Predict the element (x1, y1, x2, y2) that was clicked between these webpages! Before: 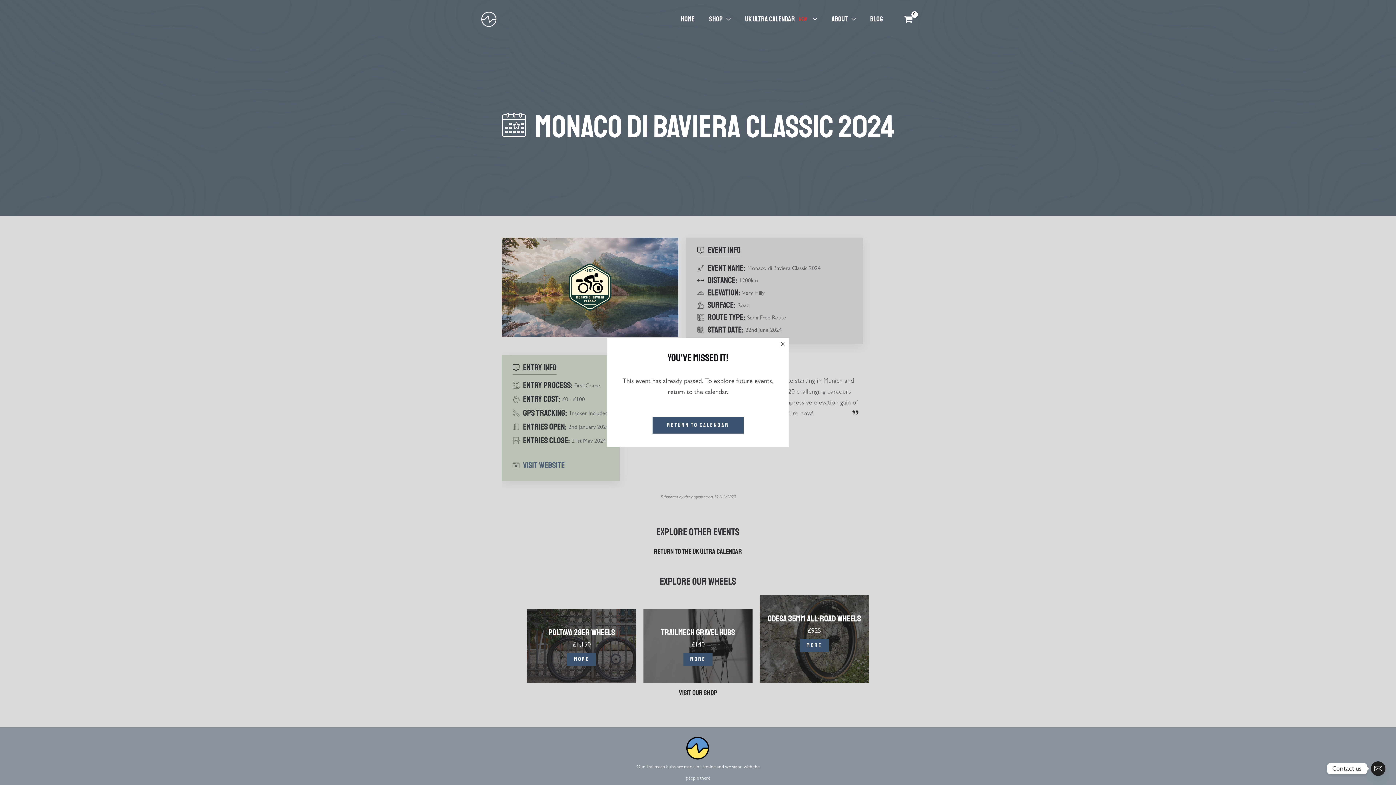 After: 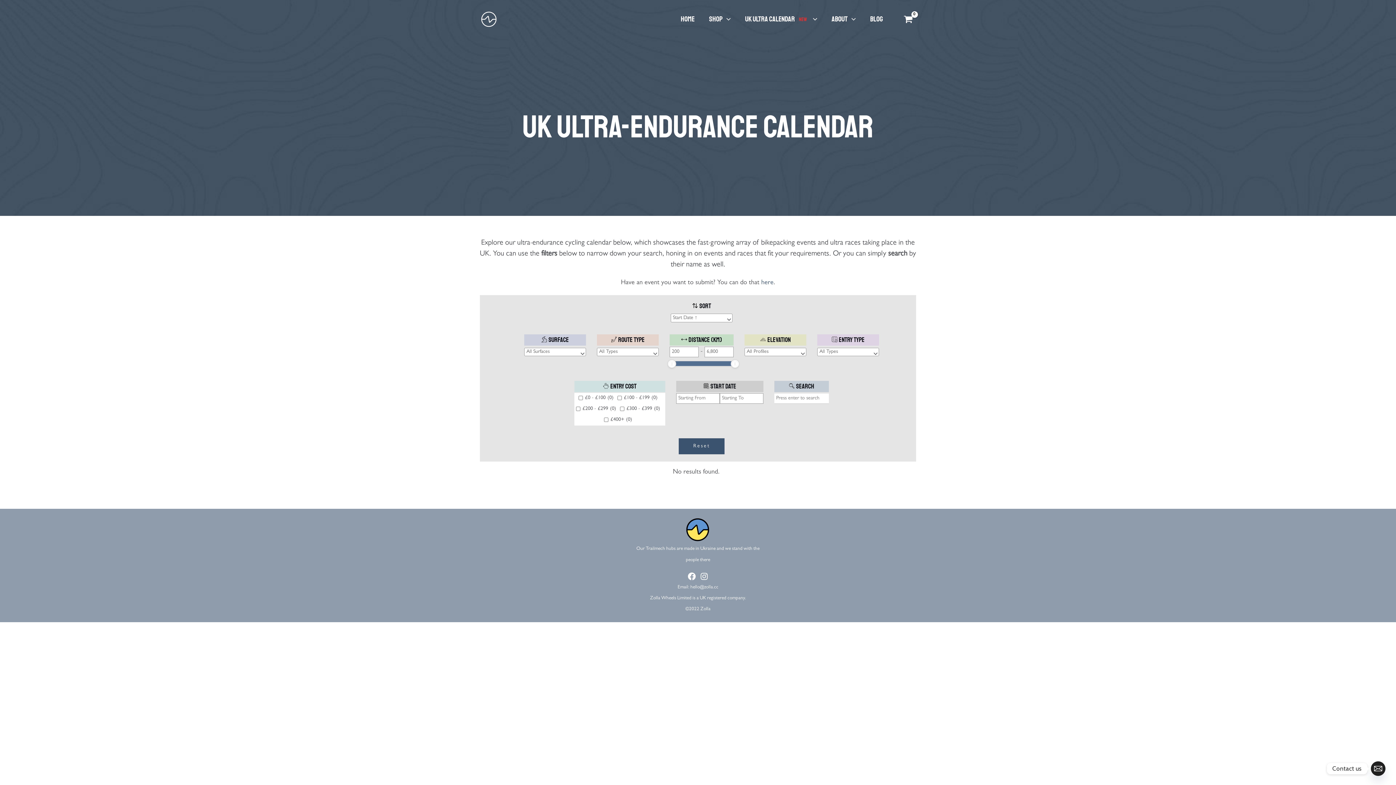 Action: label: Return to calendar bbox: (652, 417, 743, 433)